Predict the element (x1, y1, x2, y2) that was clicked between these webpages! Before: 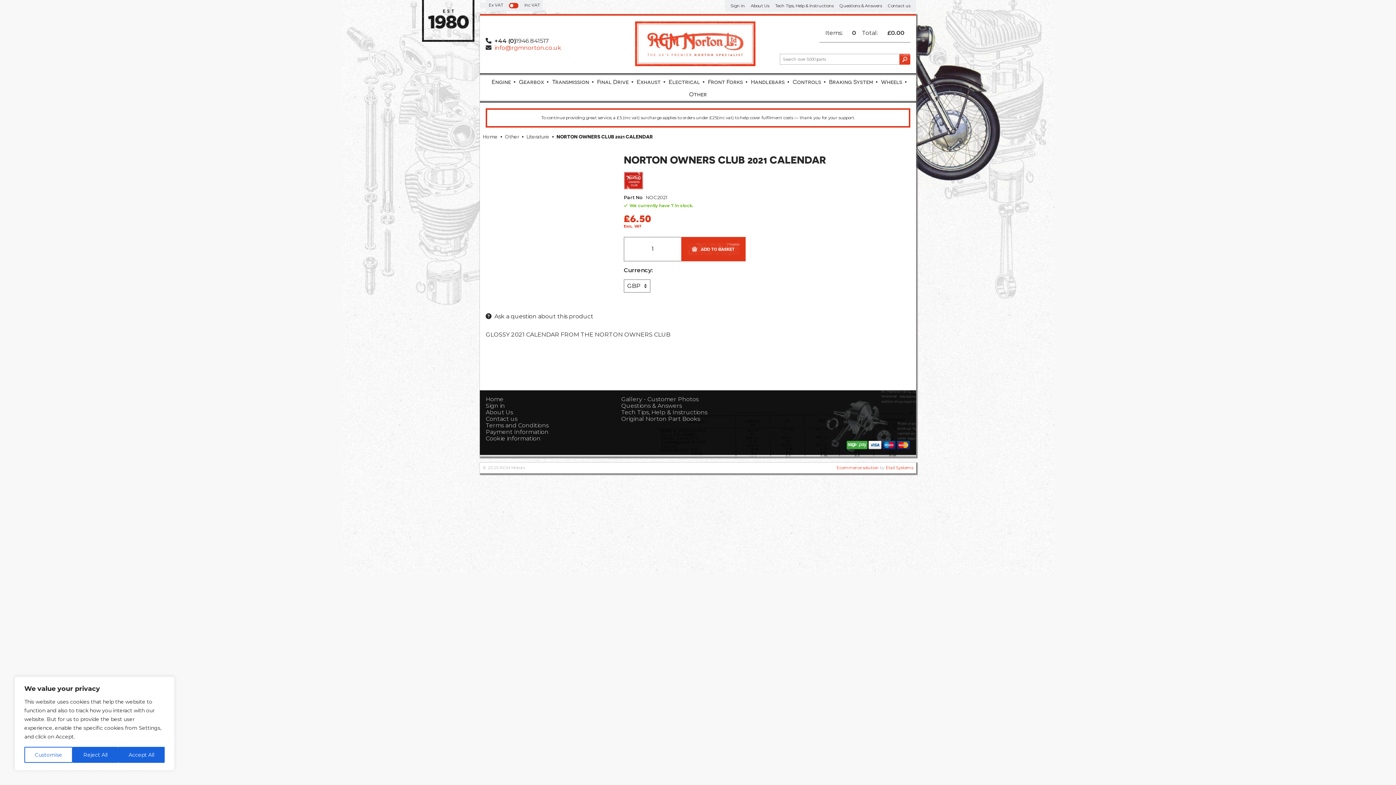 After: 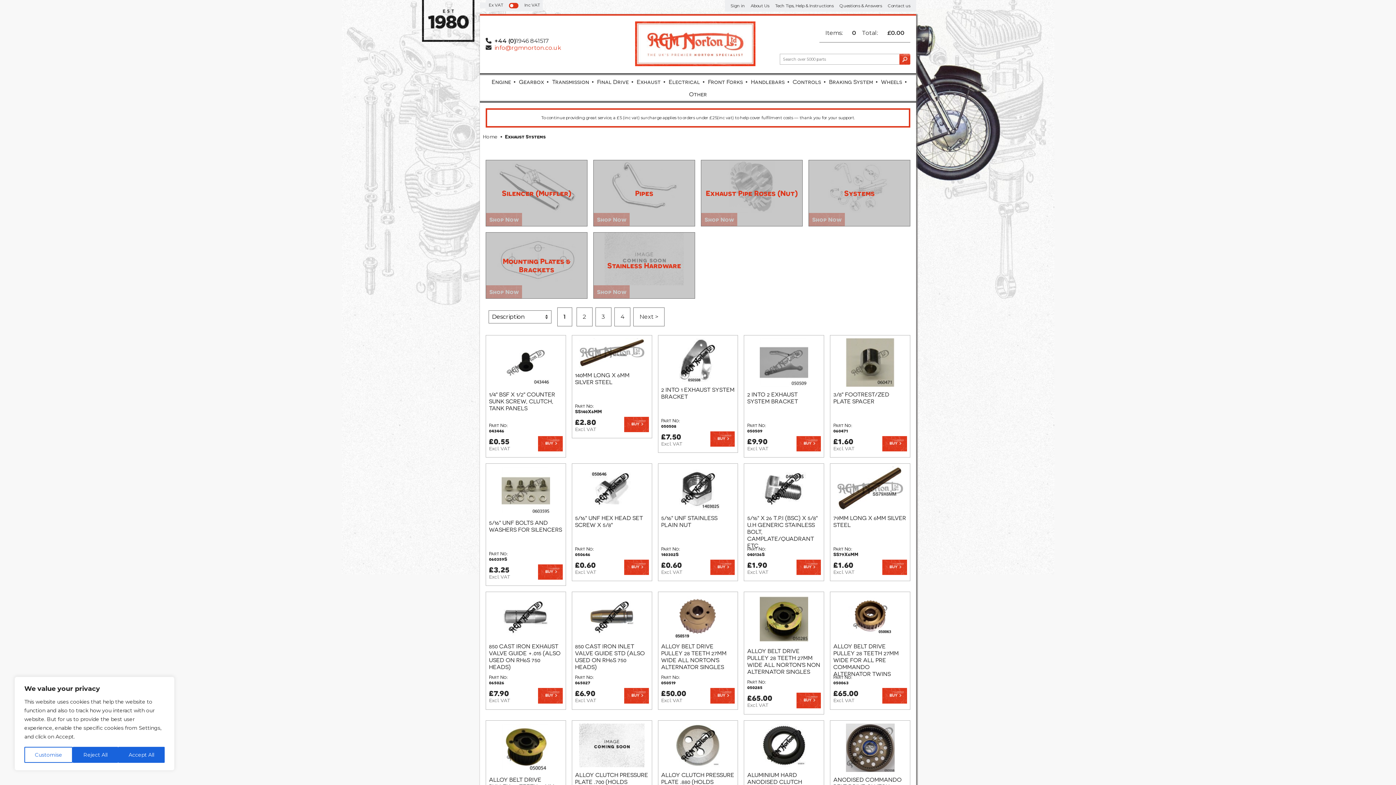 Action: bbox: (634, 75, 663, 87) label: Exhaust